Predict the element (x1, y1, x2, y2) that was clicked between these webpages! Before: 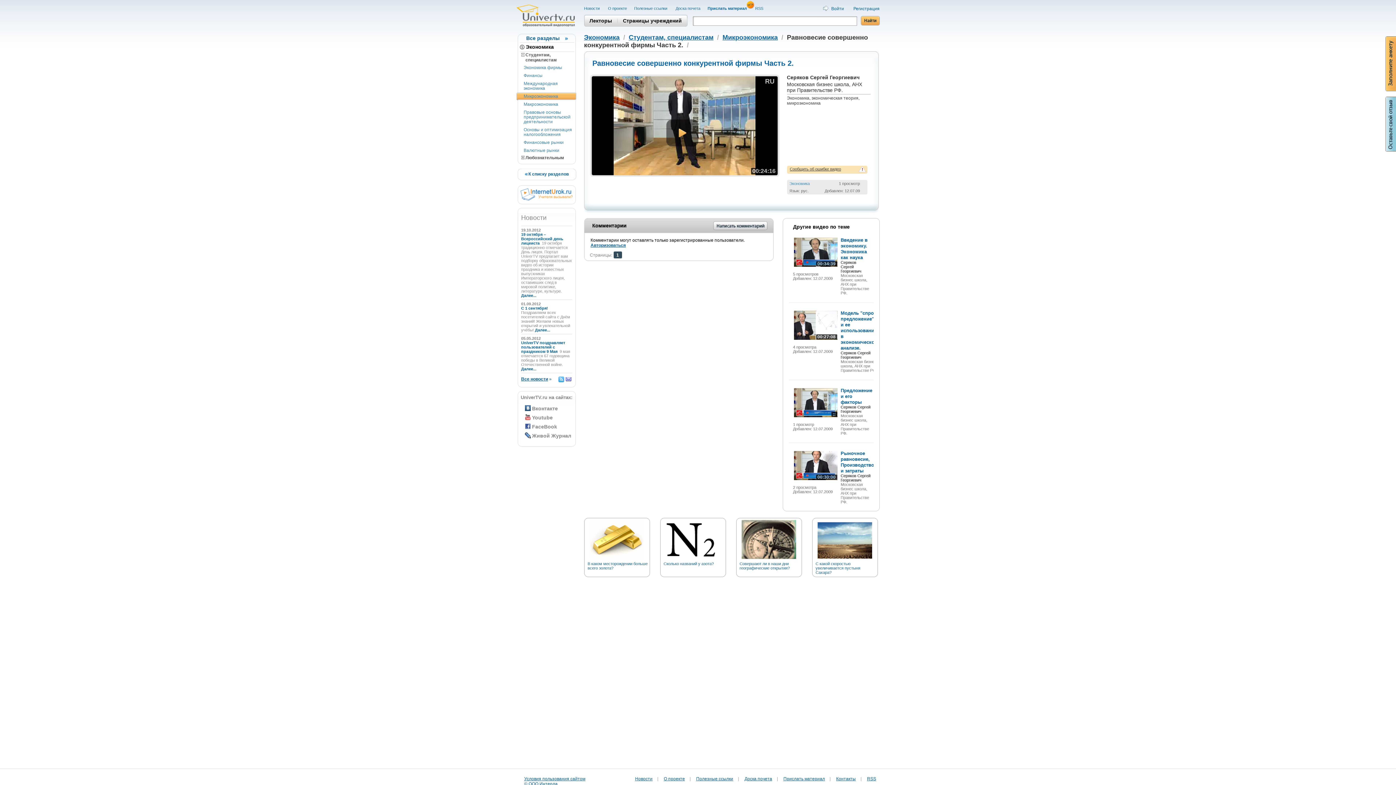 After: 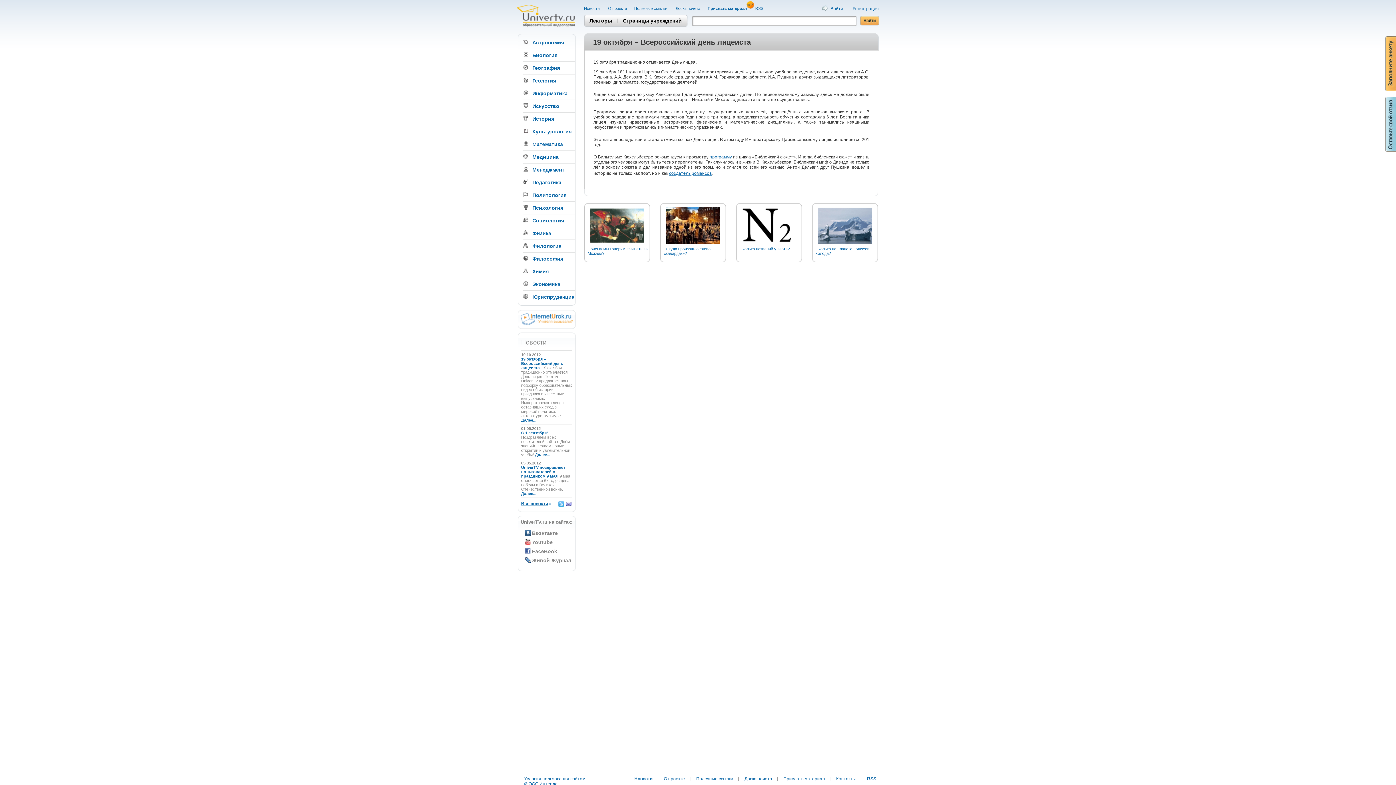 Action: label: Далее... bbox: (521, 293, 536, 297)